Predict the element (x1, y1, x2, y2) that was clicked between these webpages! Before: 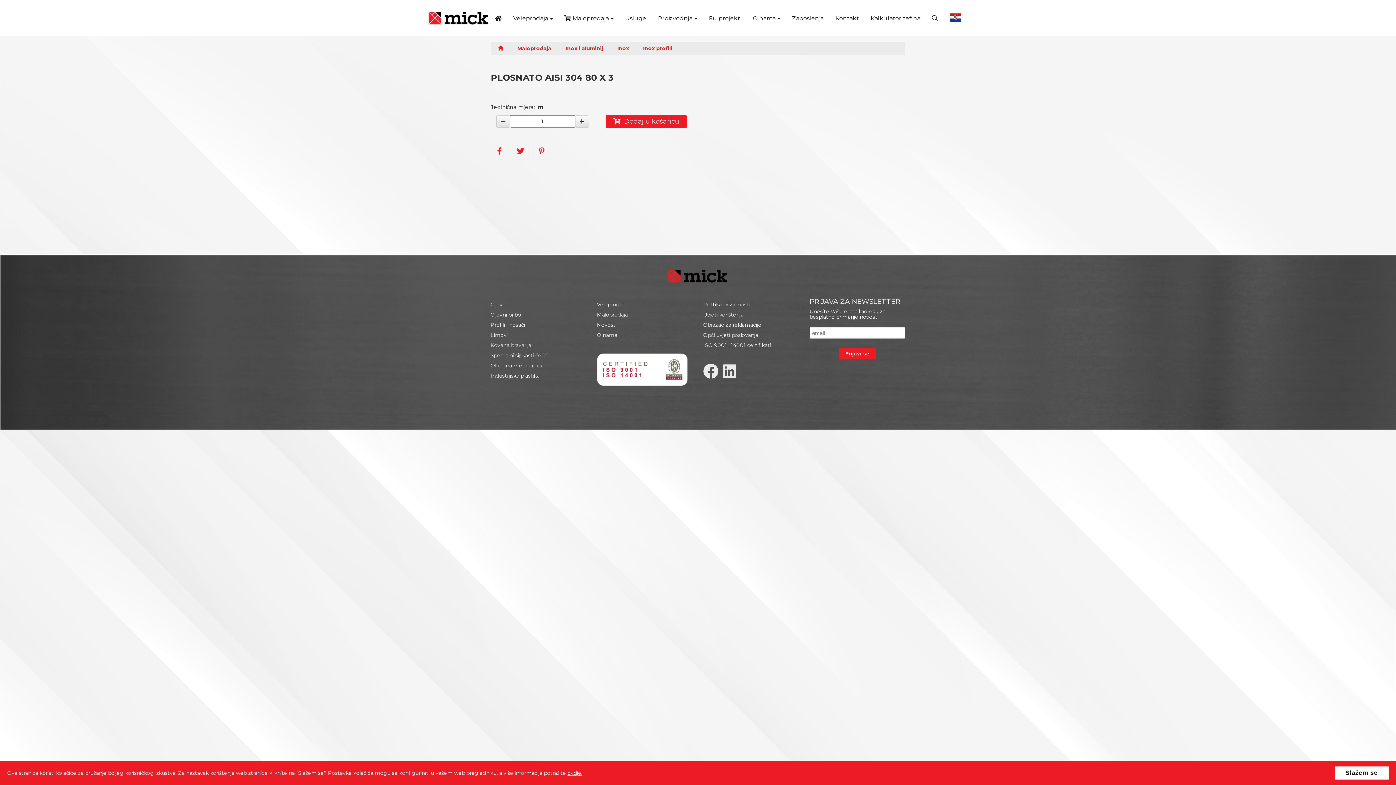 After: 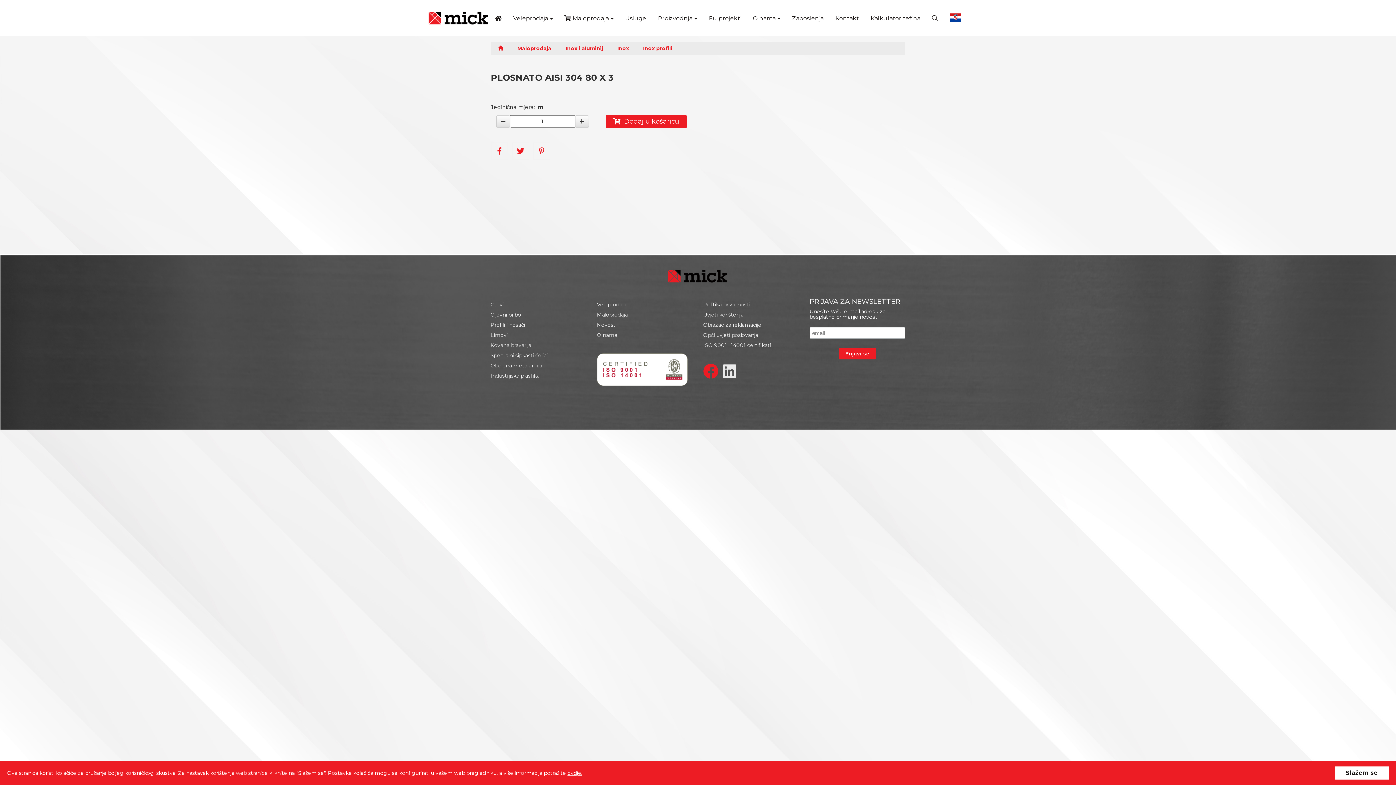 Action: bbox: (703, 363, 718, 379)